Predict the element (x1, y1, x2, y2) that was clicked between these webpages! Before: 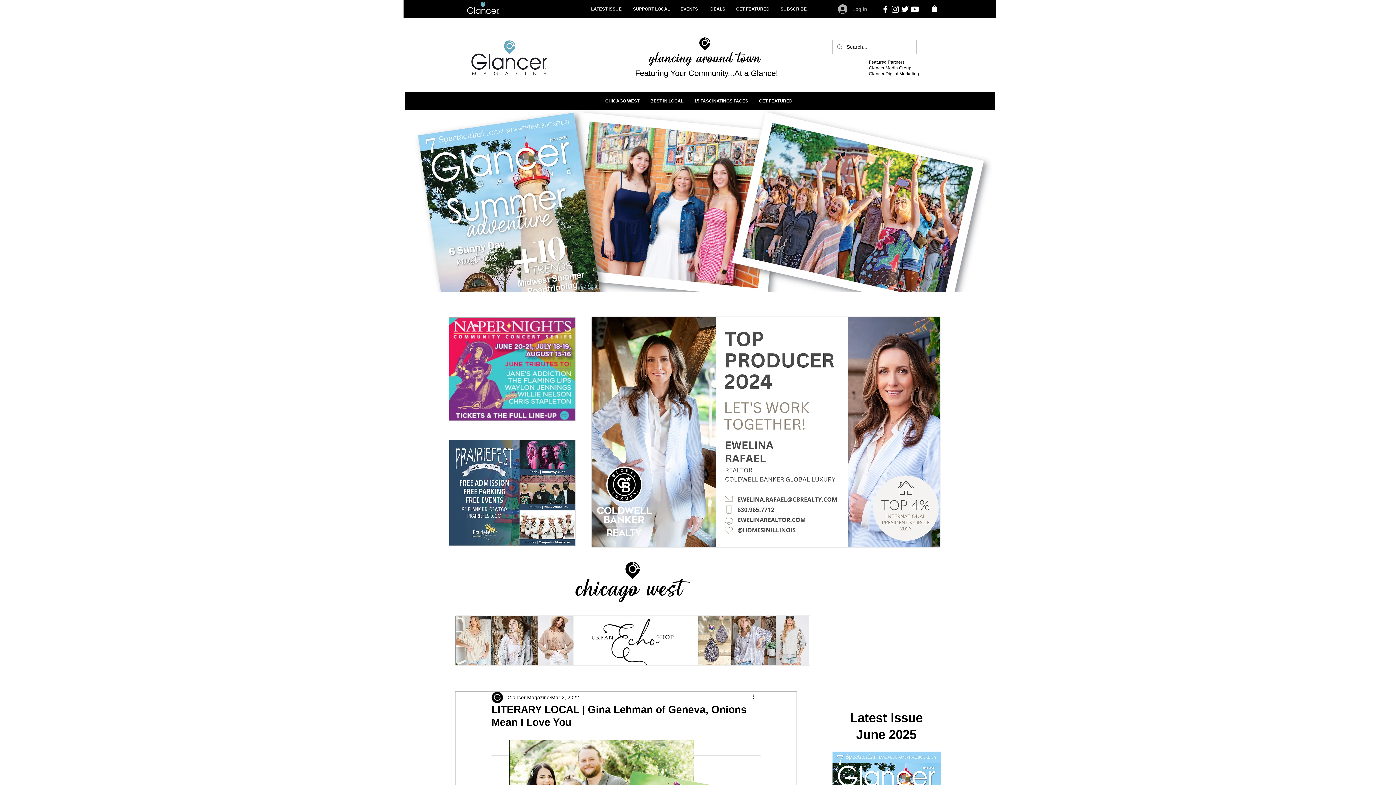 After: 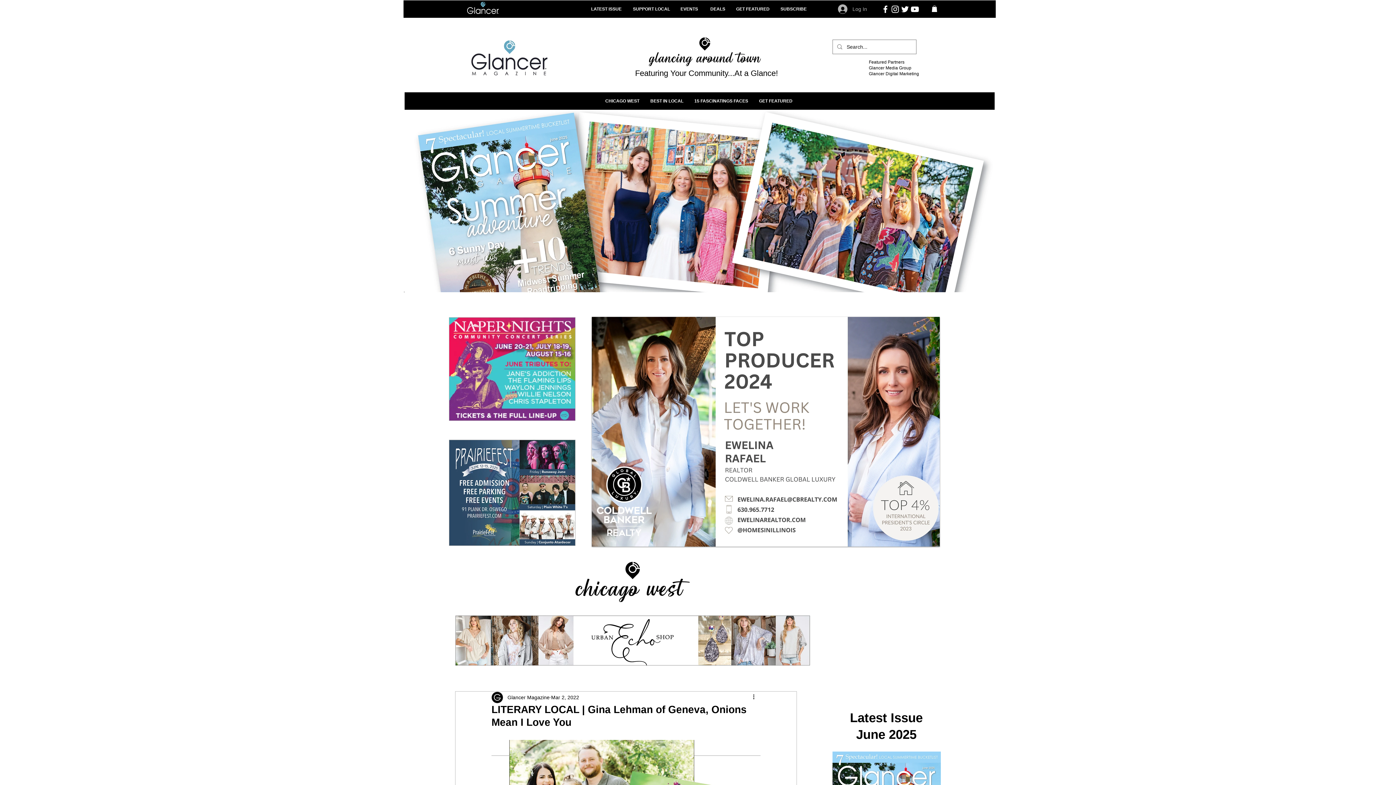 Action: bbox: (633, 6, 670, 11) label: SUPPORT LOCAL